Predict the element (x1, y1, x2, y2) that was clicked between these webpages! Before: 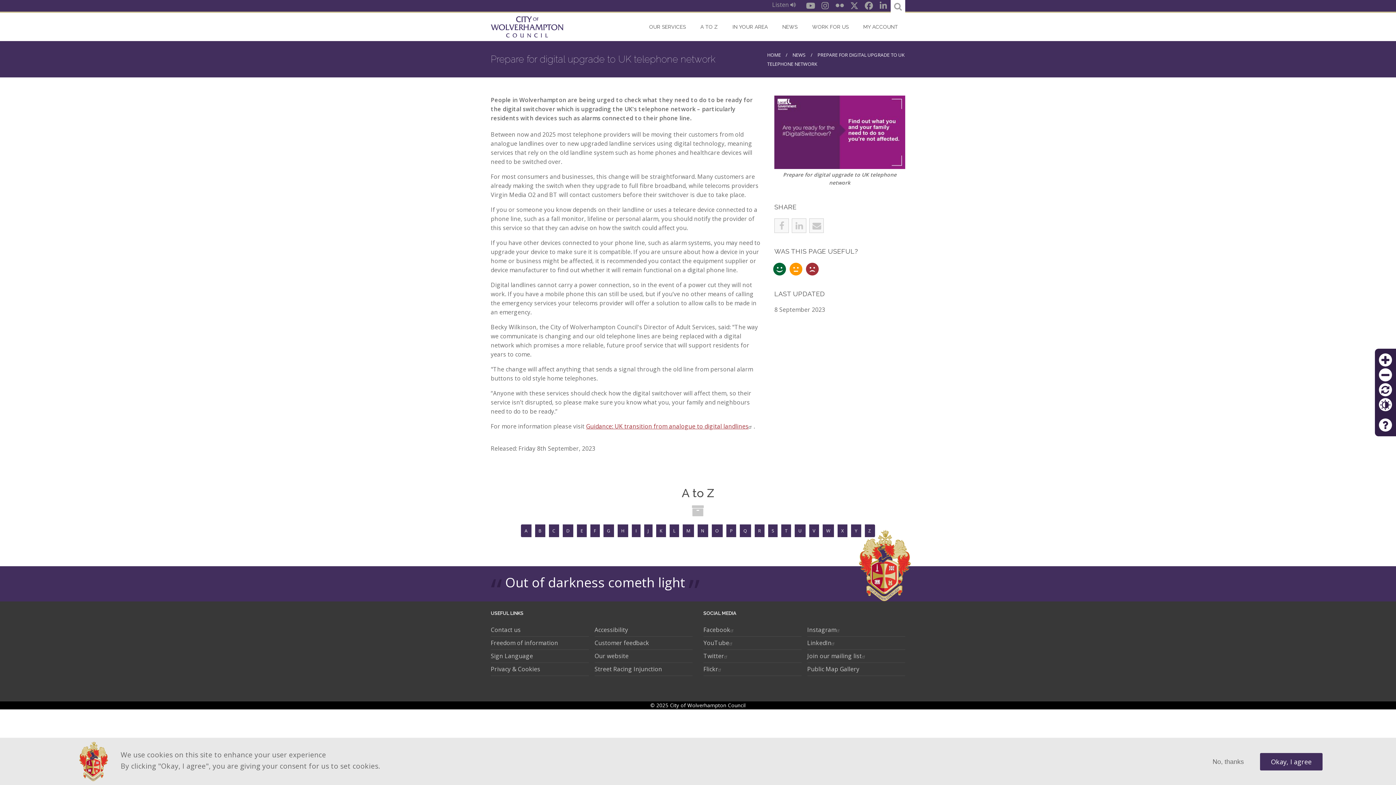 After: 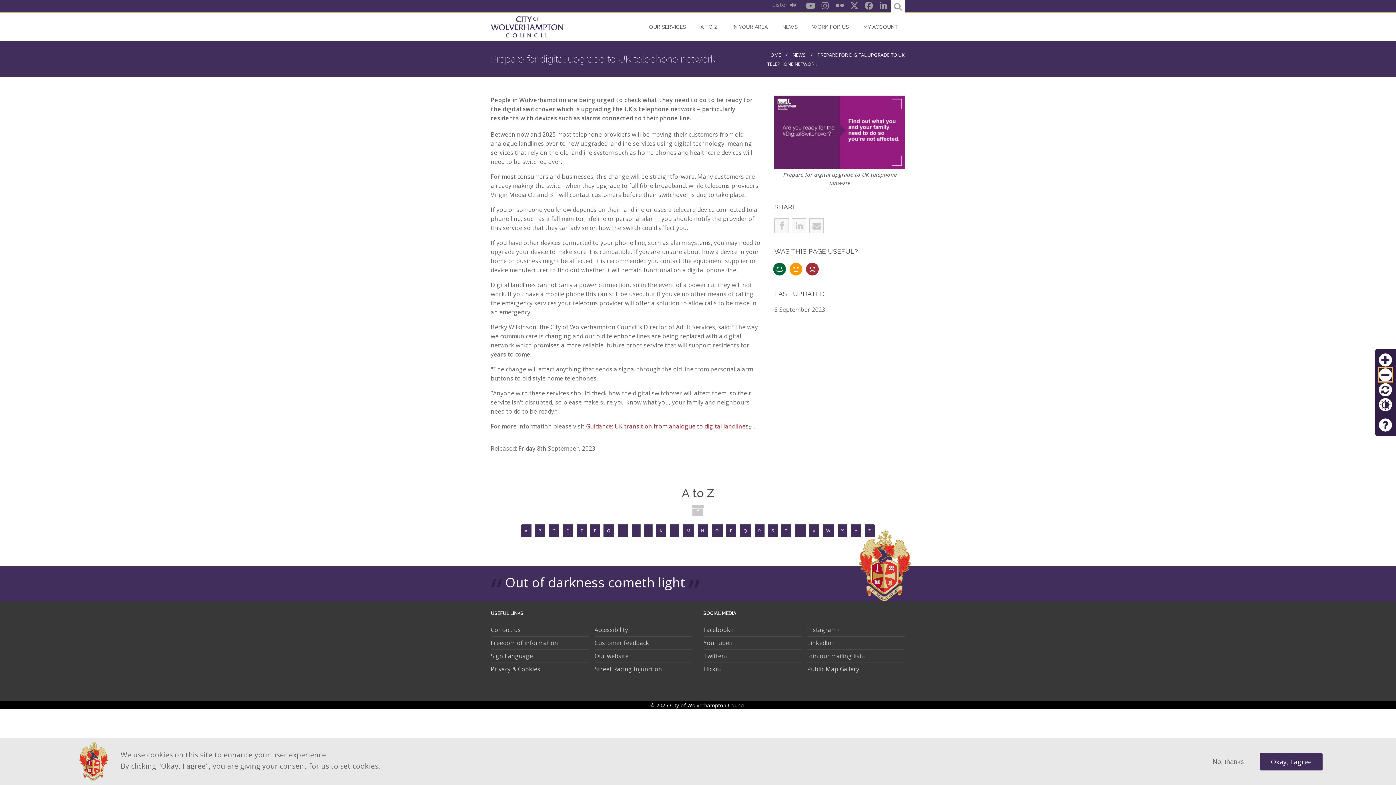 Action: bbox: (1379, 368, 1392, 381) label: Zoom out